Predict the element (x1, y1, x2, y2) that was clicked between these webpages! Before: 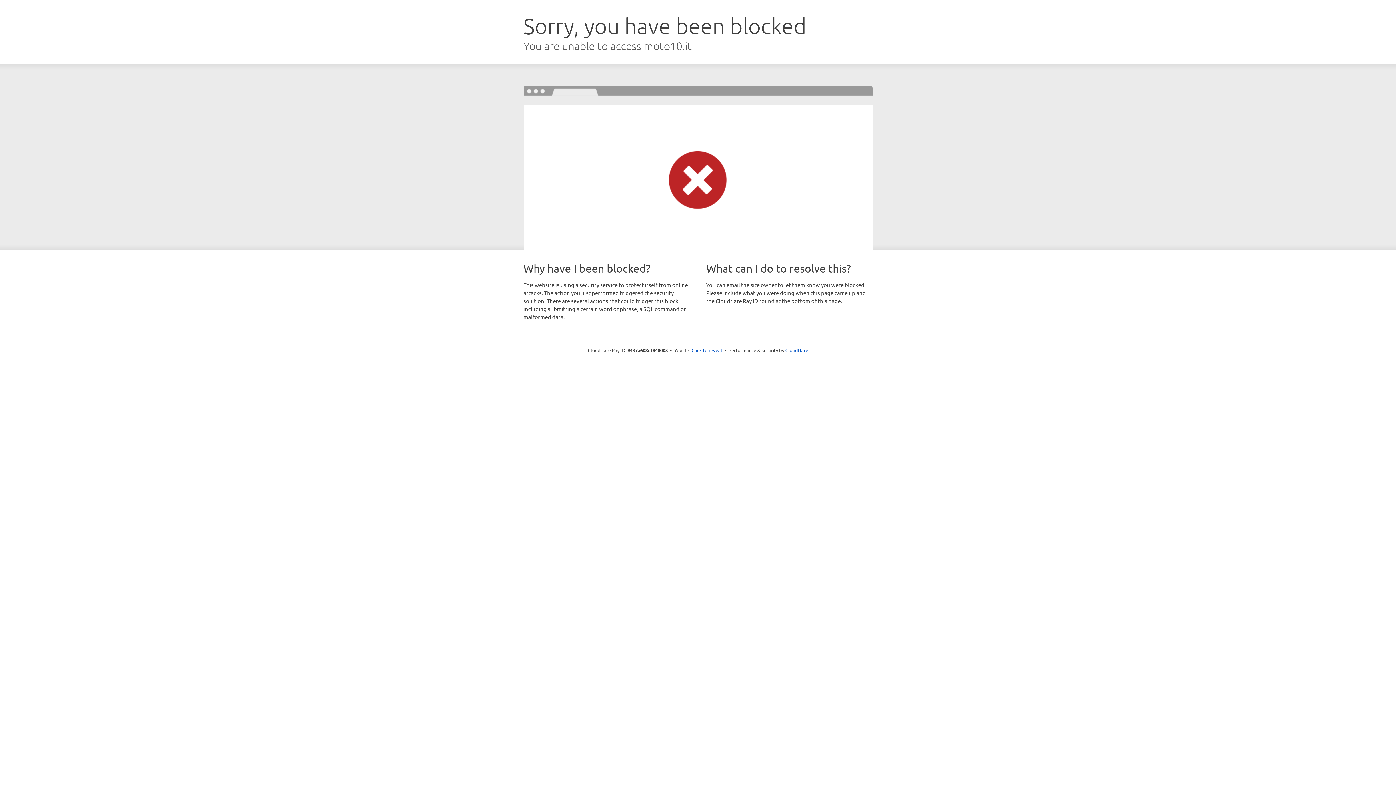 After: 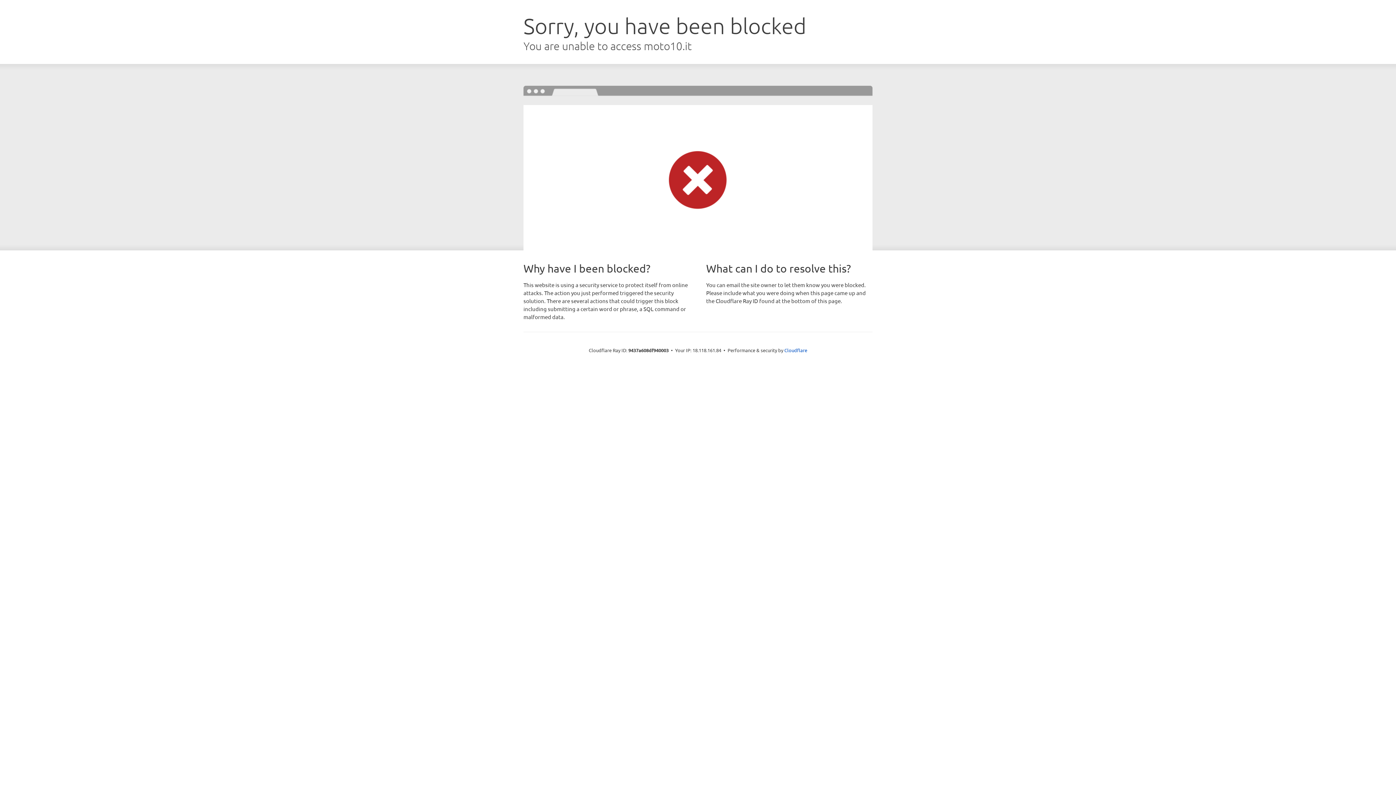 Action: label: Click to reveal bbox: (691, 346, 722, 353)